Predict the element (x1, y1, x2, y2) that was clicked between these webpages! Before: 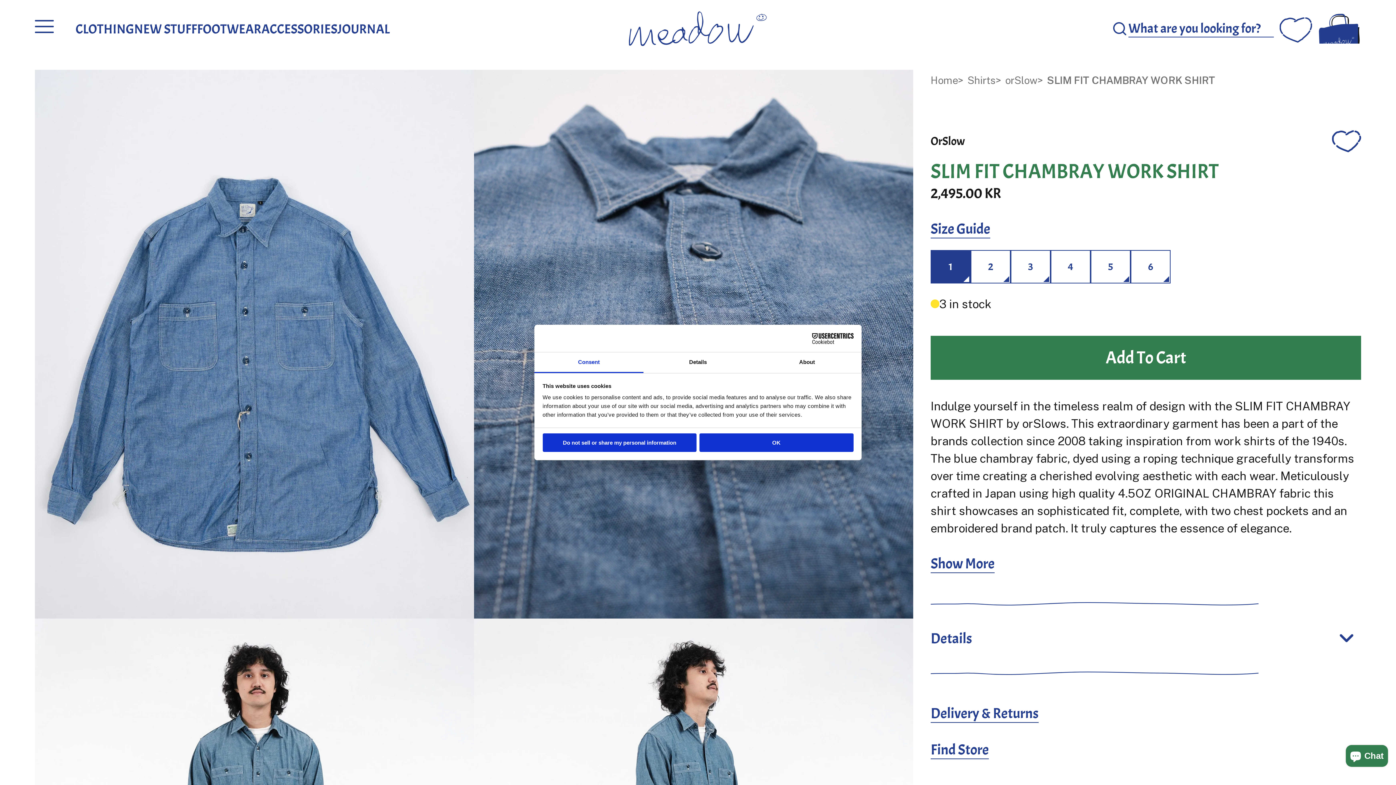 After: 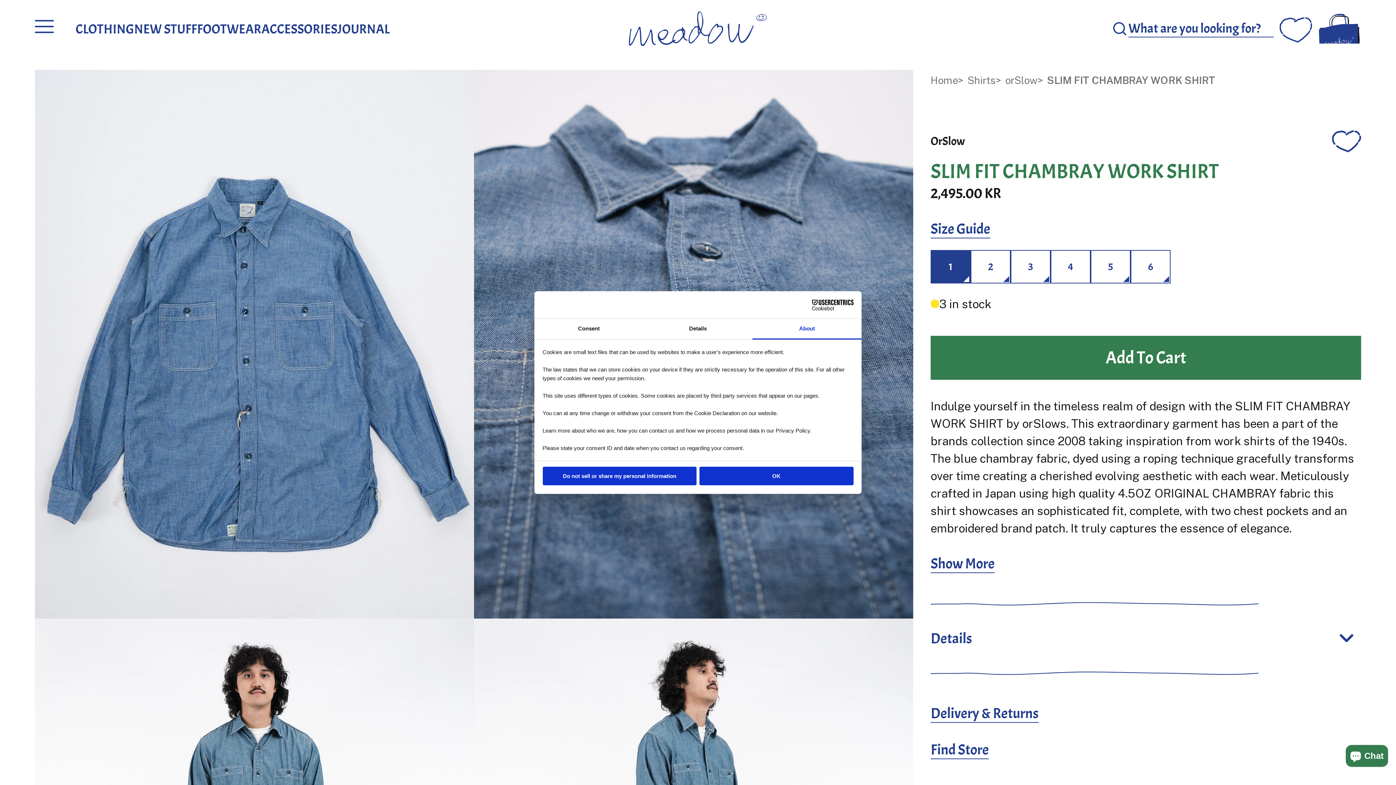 Action: bbox: (752, 352, 861, 373) label: About